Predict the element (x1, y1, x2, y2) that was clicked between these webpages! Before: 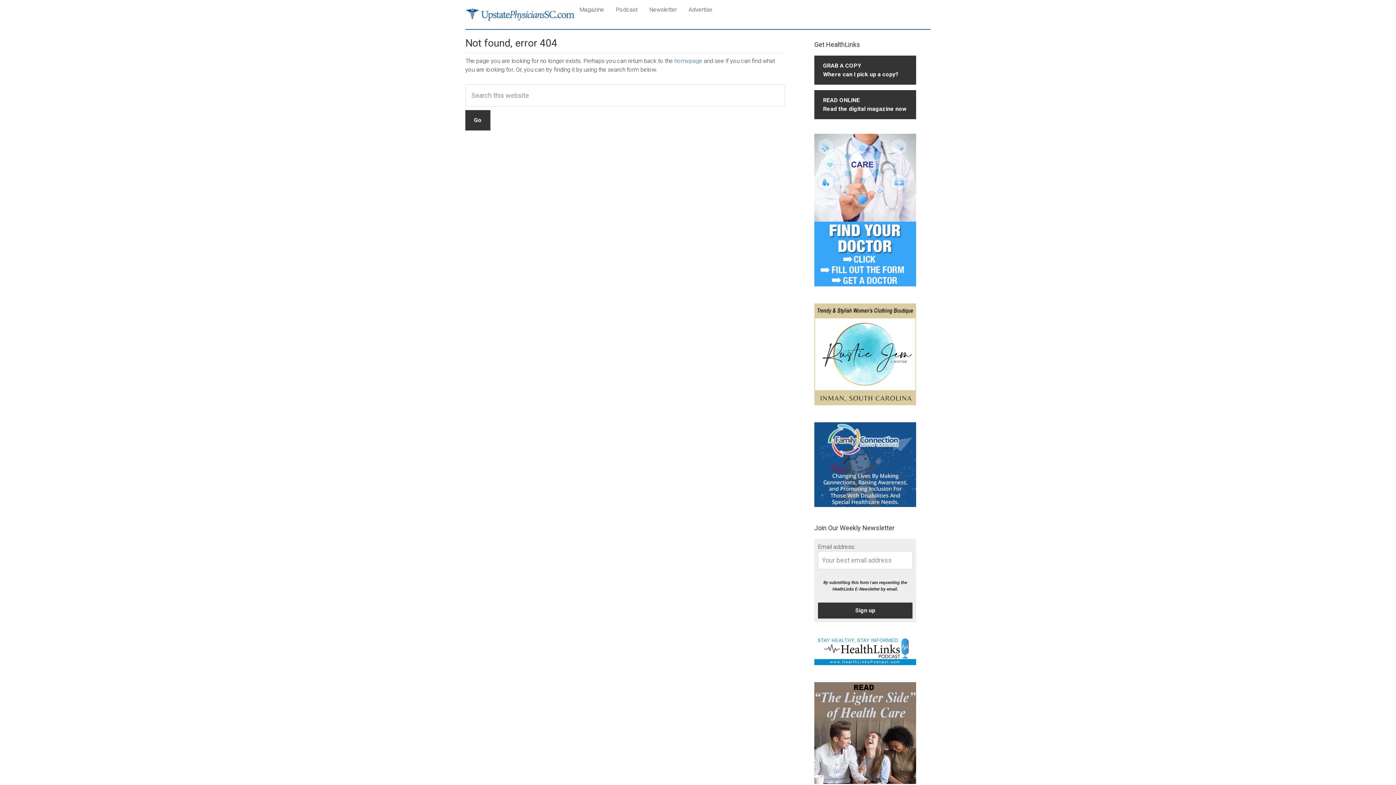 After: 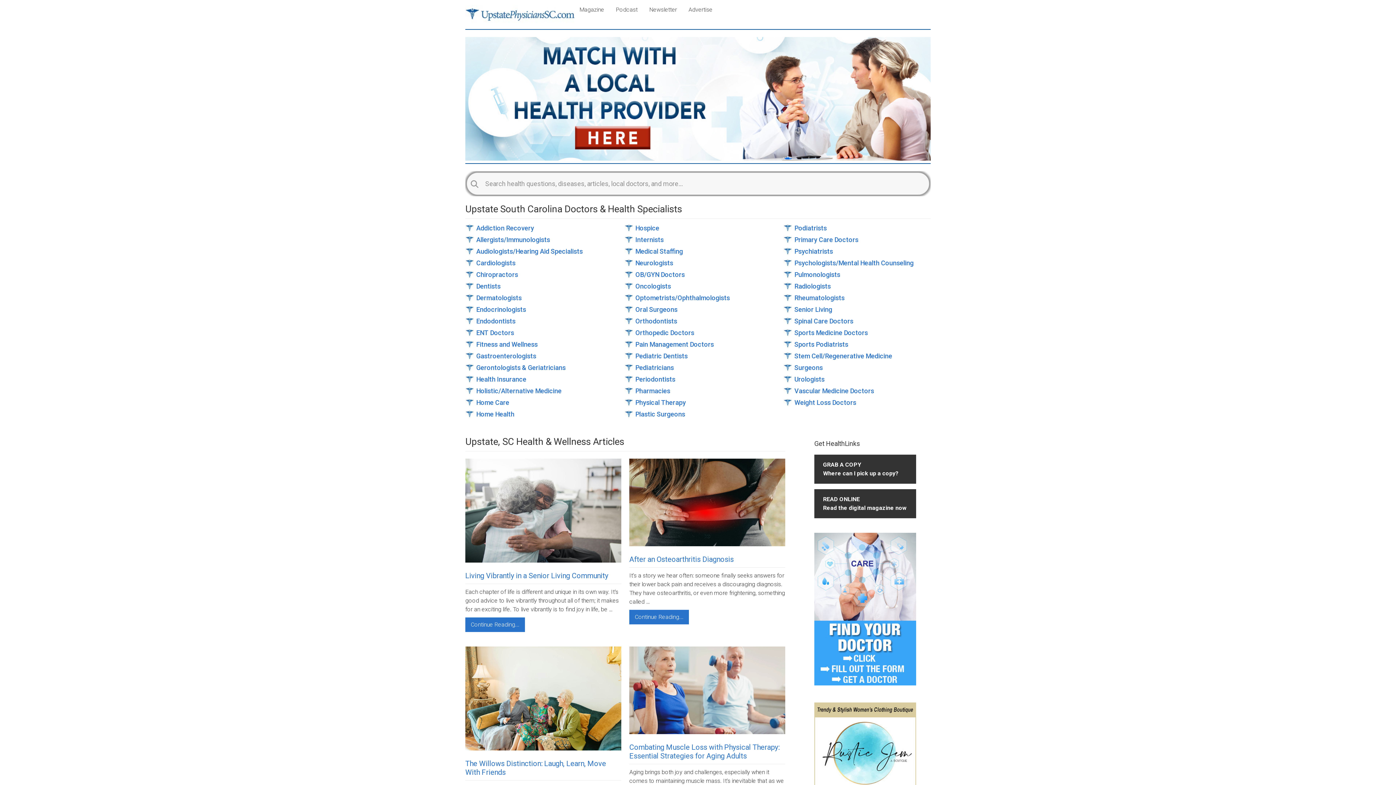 Action: bbox: (674, 57, 702, 64) label: homepage